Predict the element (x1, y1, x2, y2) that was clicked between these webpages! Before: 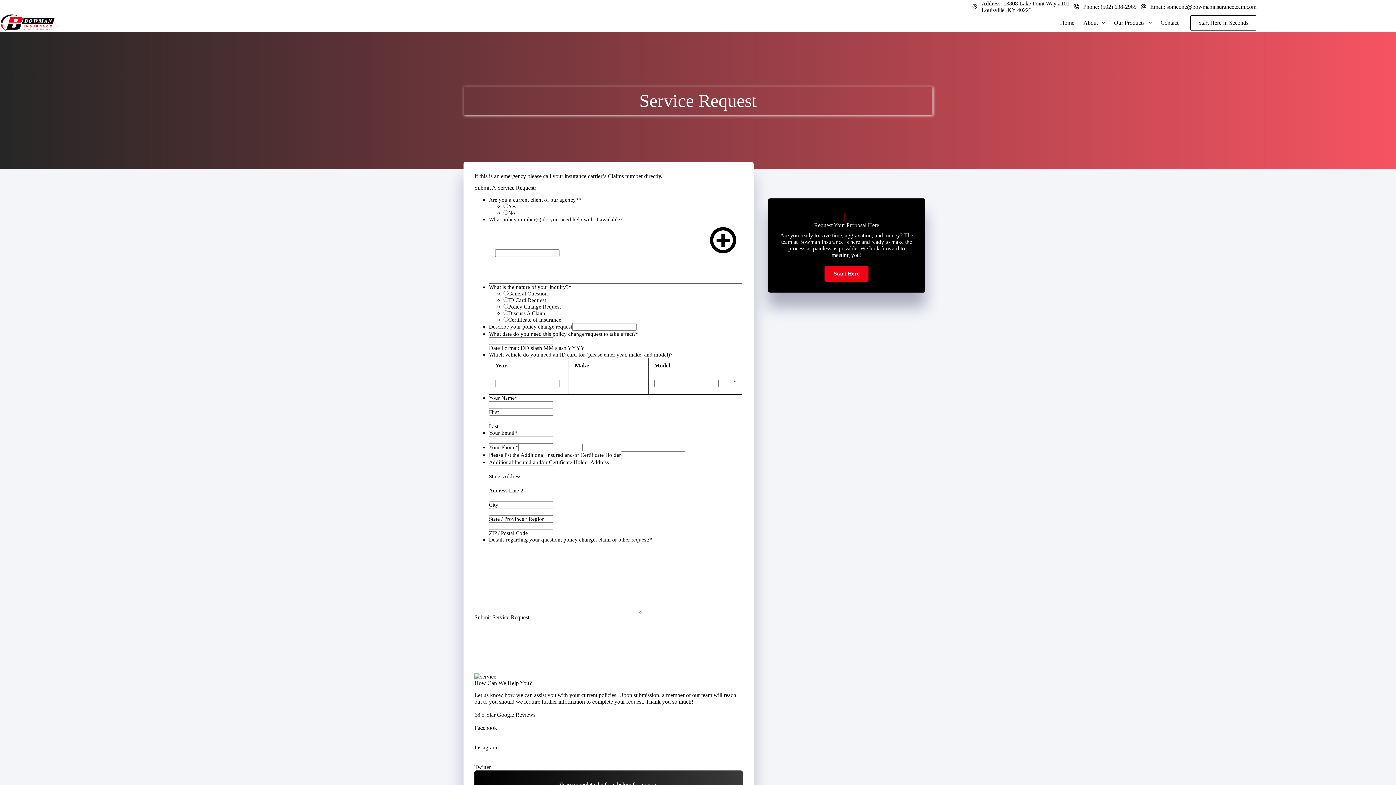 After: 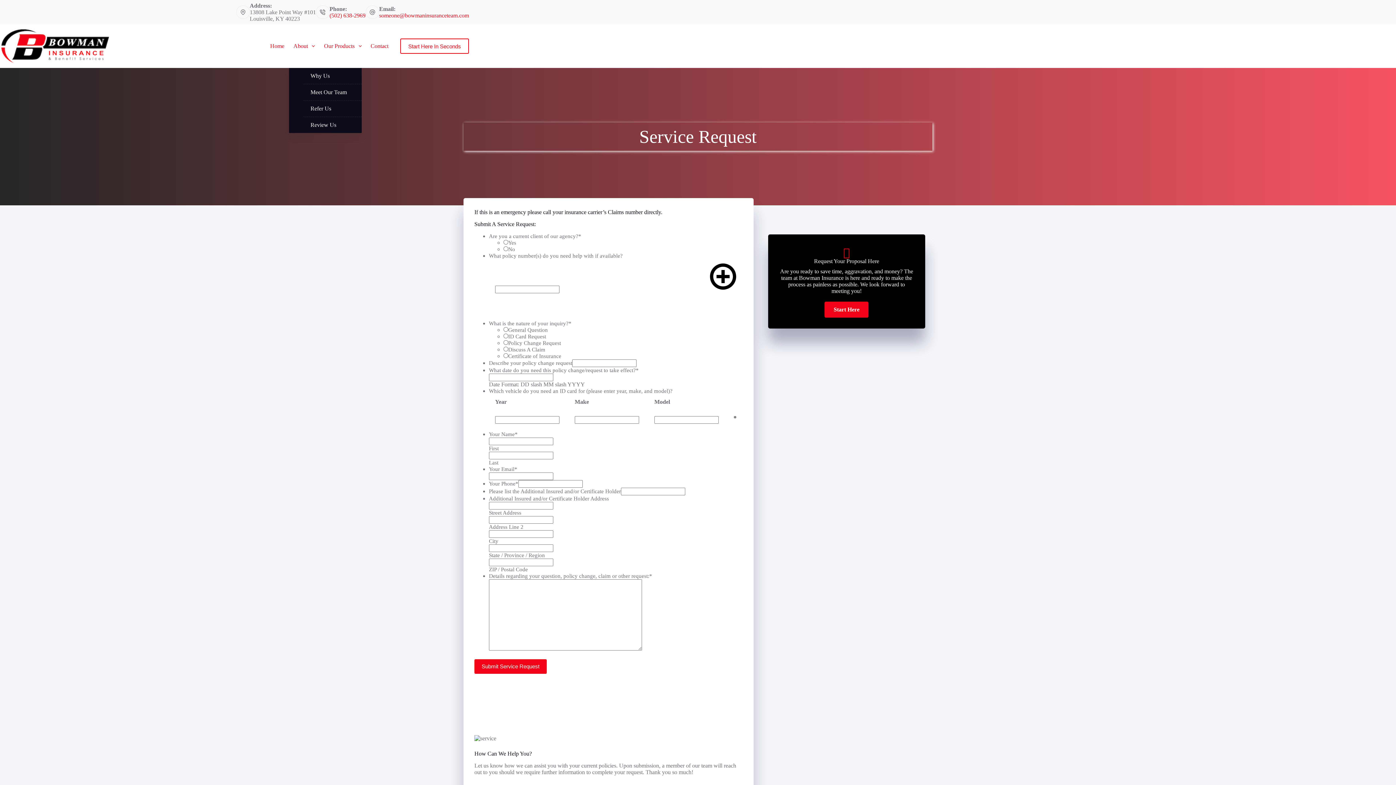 Action: bbox: (1079, 13, 1109, 31) label: About